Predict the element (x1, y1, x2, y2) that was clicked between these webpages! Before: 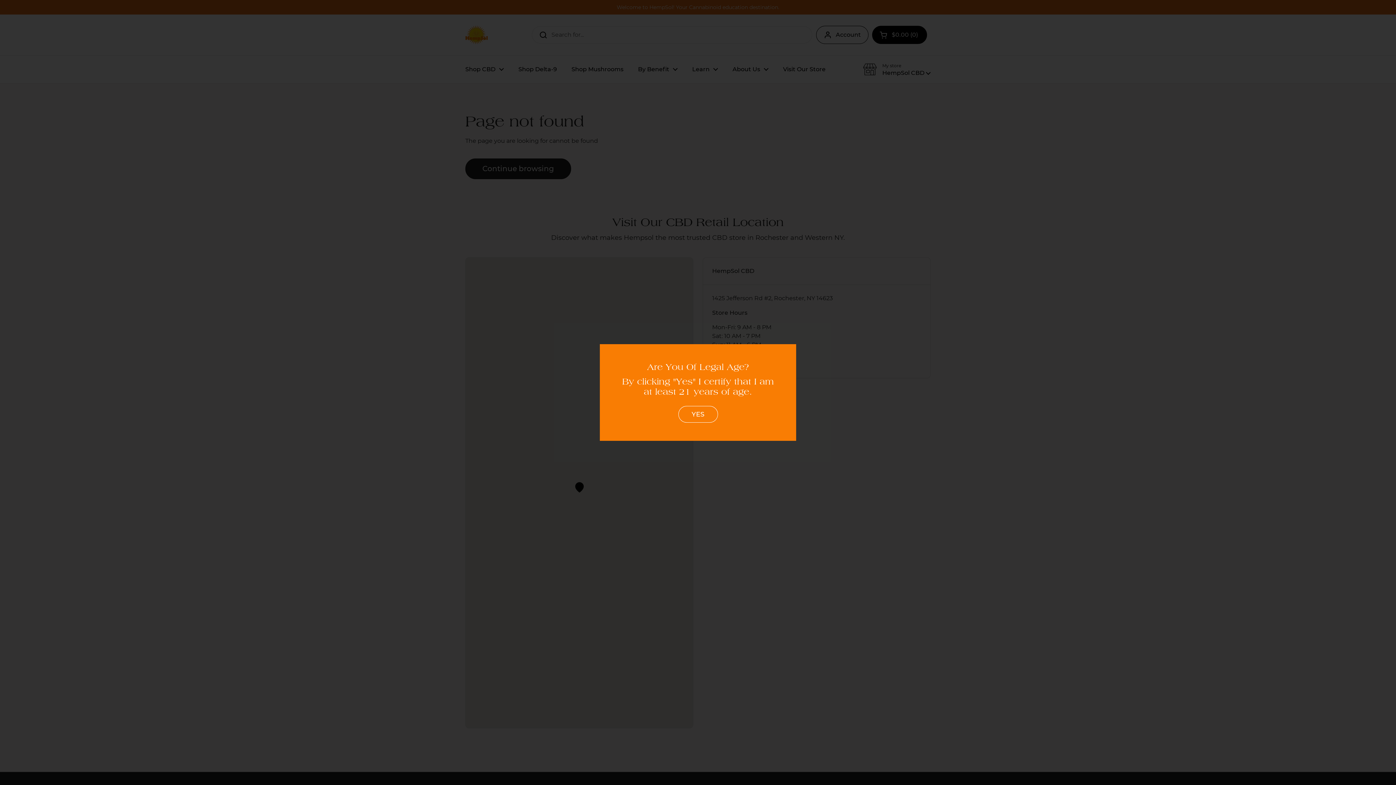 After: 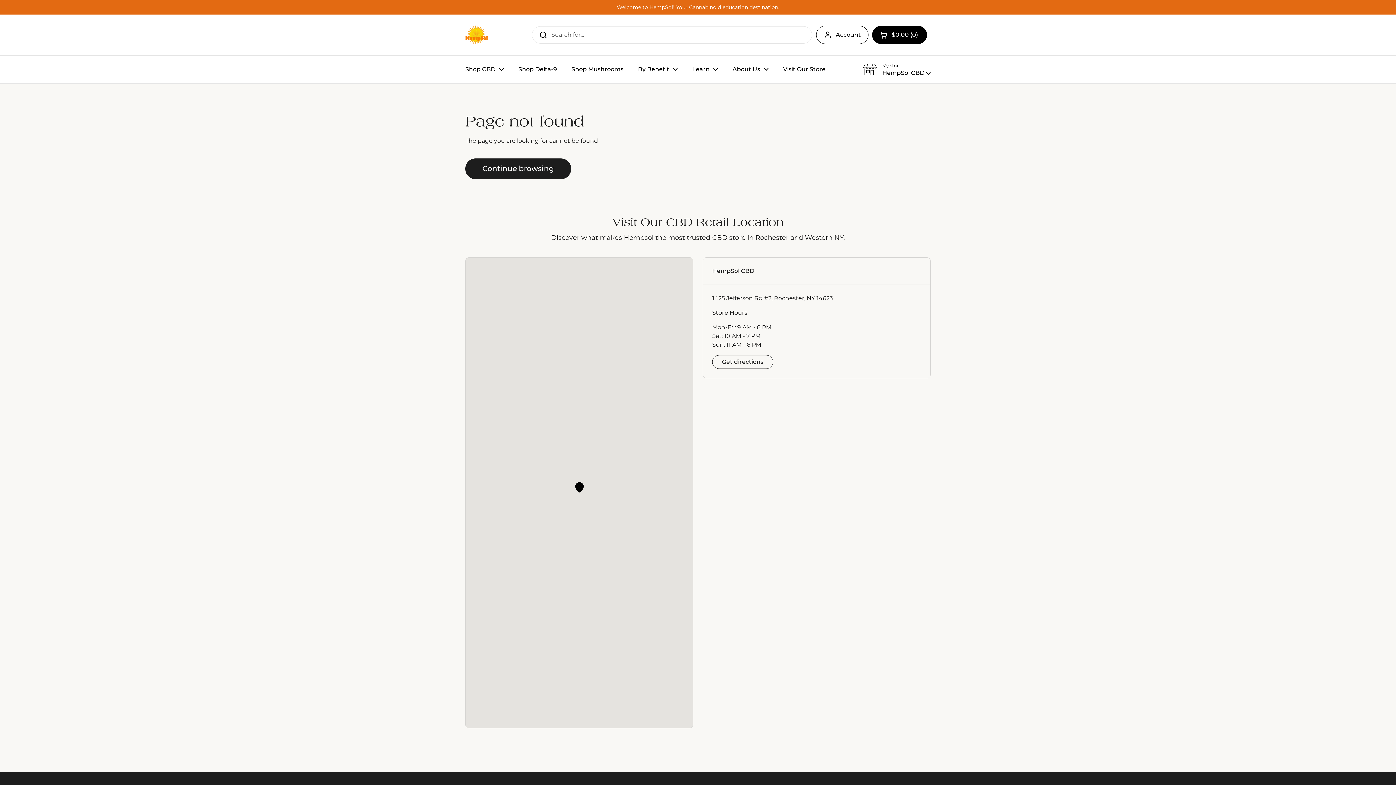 Action: bbox: (678, 406, 718, 422) label: YES